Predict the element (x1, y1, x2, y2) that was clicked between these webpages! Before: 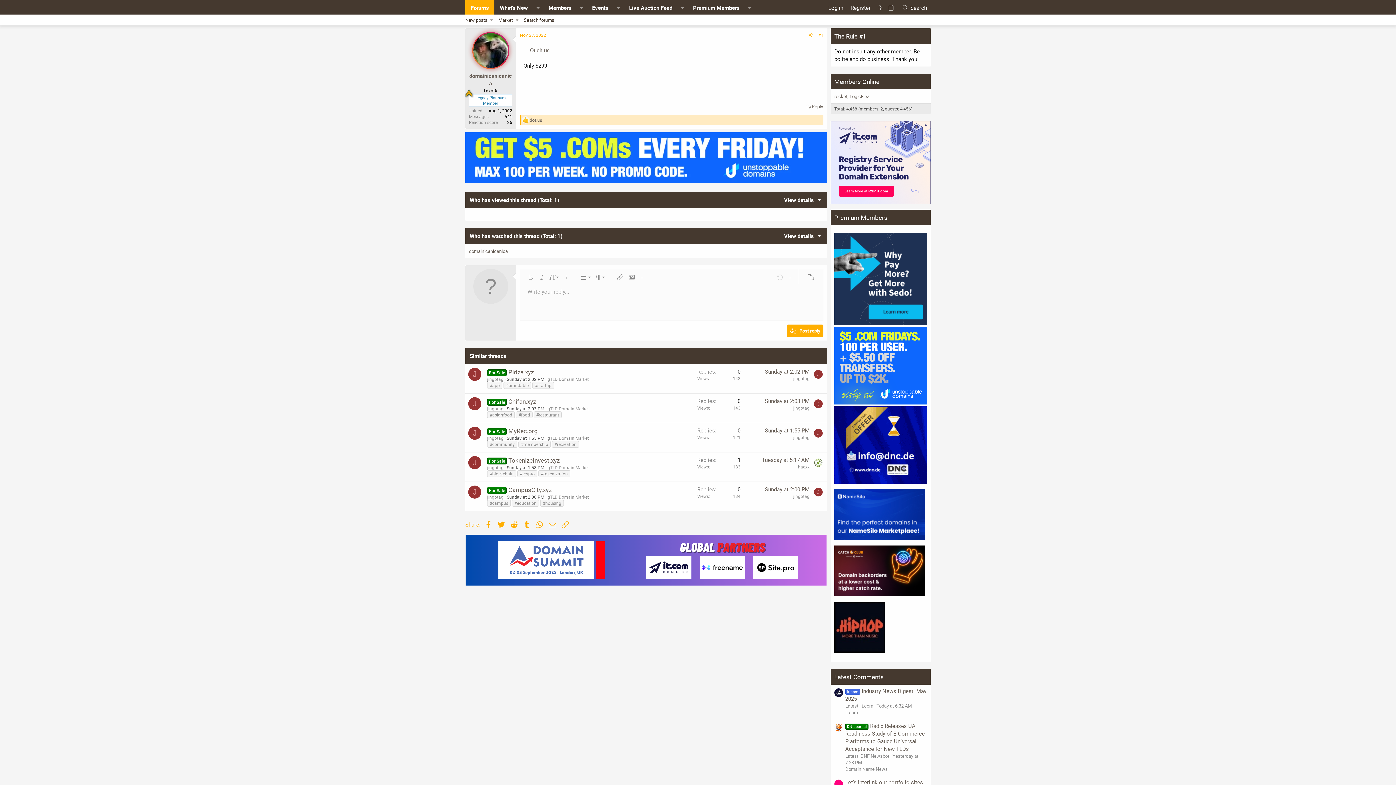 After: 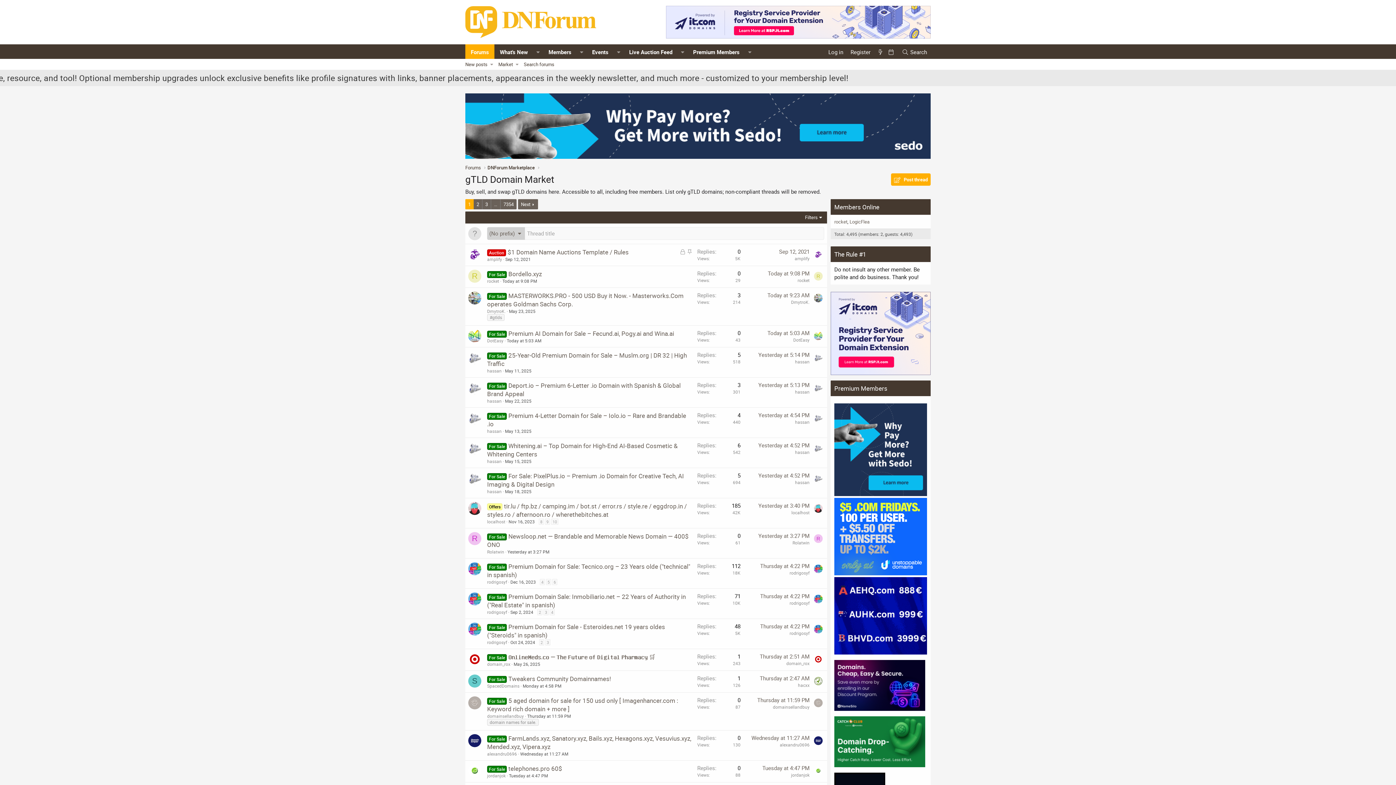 Action: label: gTLD Domain Market bbox: (547, 435, 589, 441)